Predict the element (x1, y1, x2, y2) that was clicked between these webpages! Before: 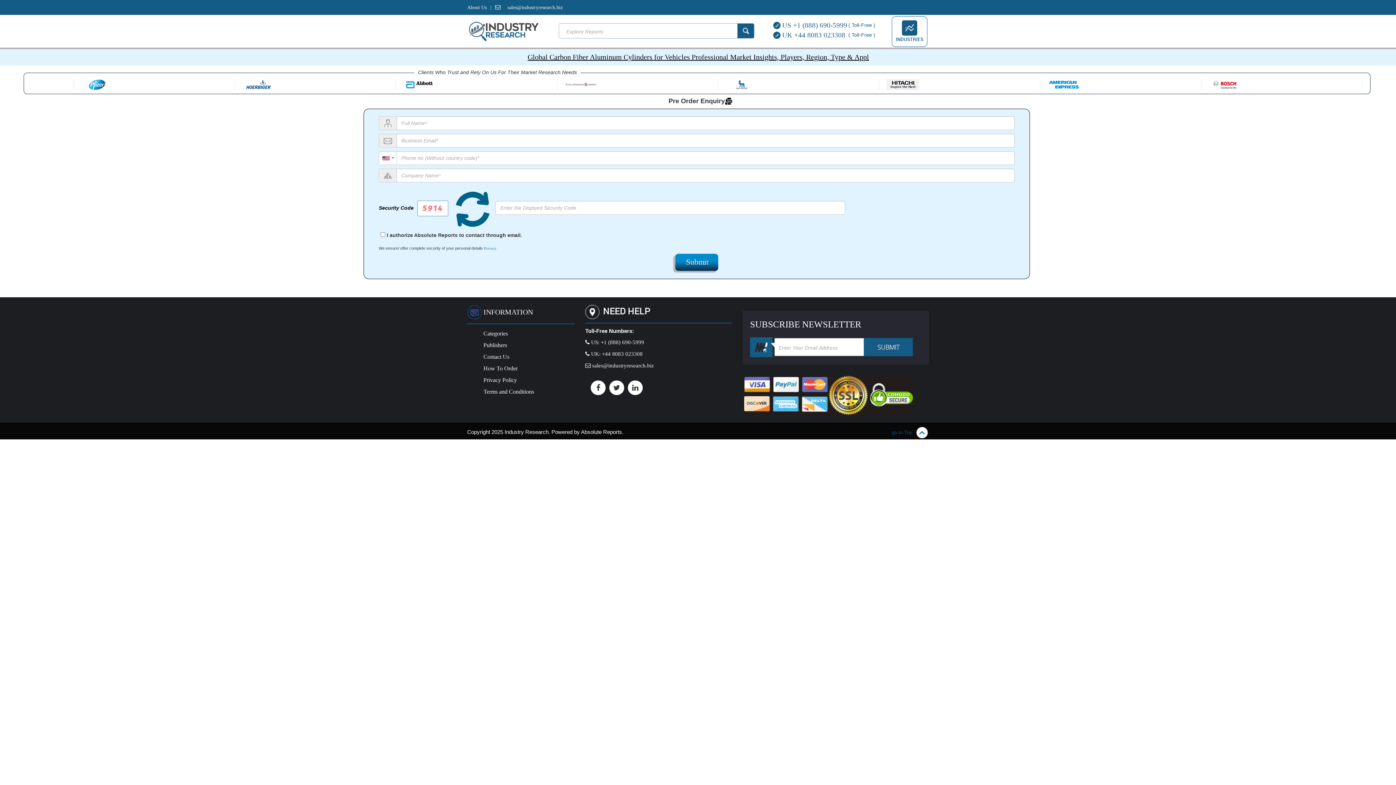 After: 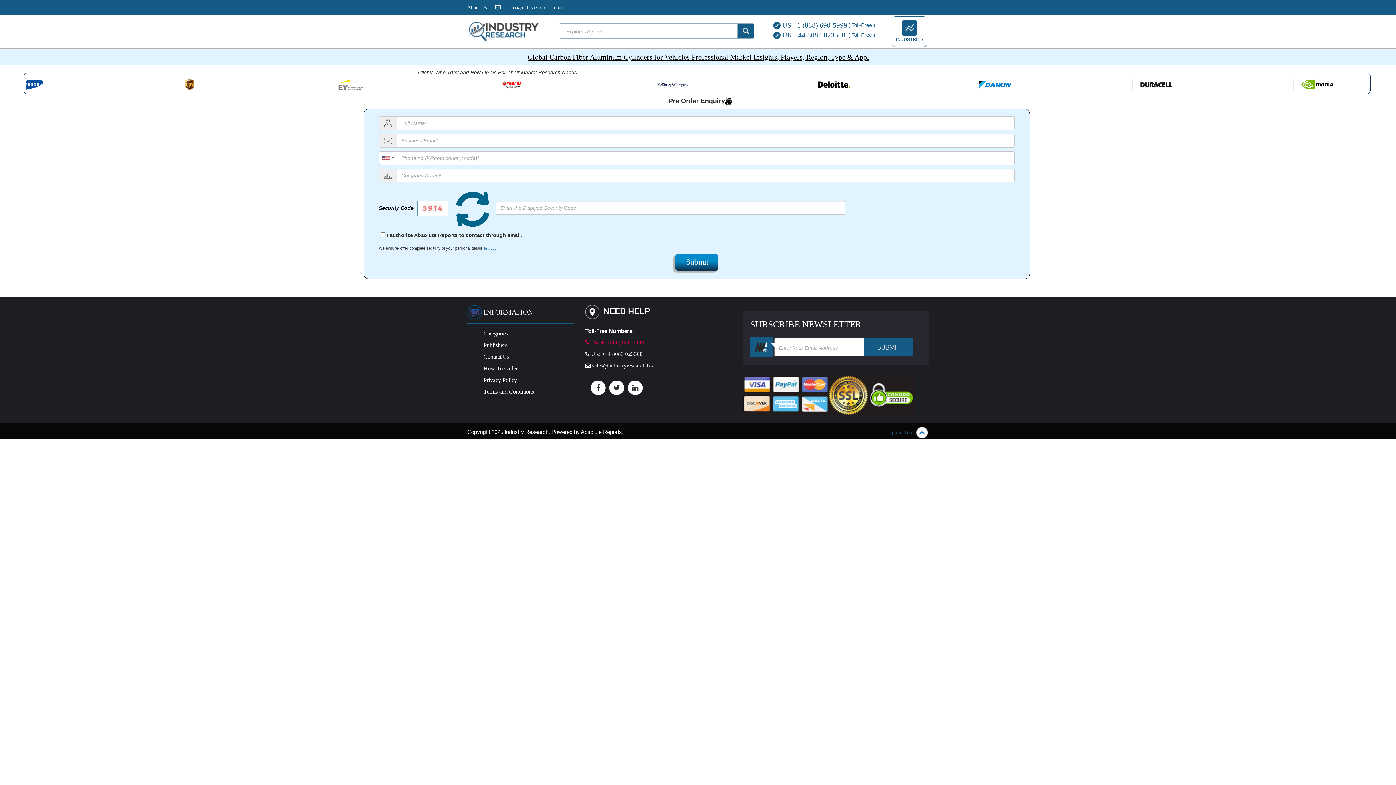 Action: label:  US: +1 (888) 690-5999 bbox: (585, 339, 644, 345)